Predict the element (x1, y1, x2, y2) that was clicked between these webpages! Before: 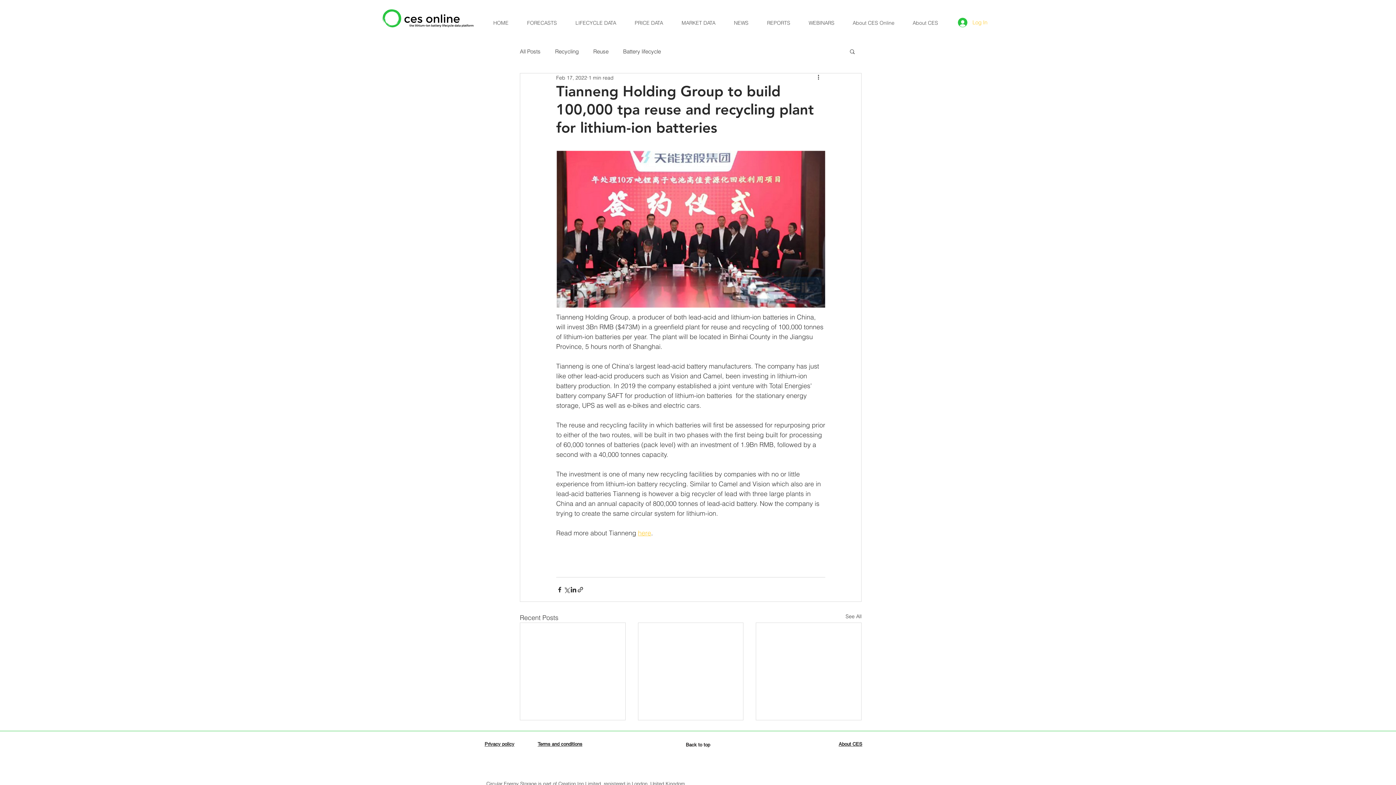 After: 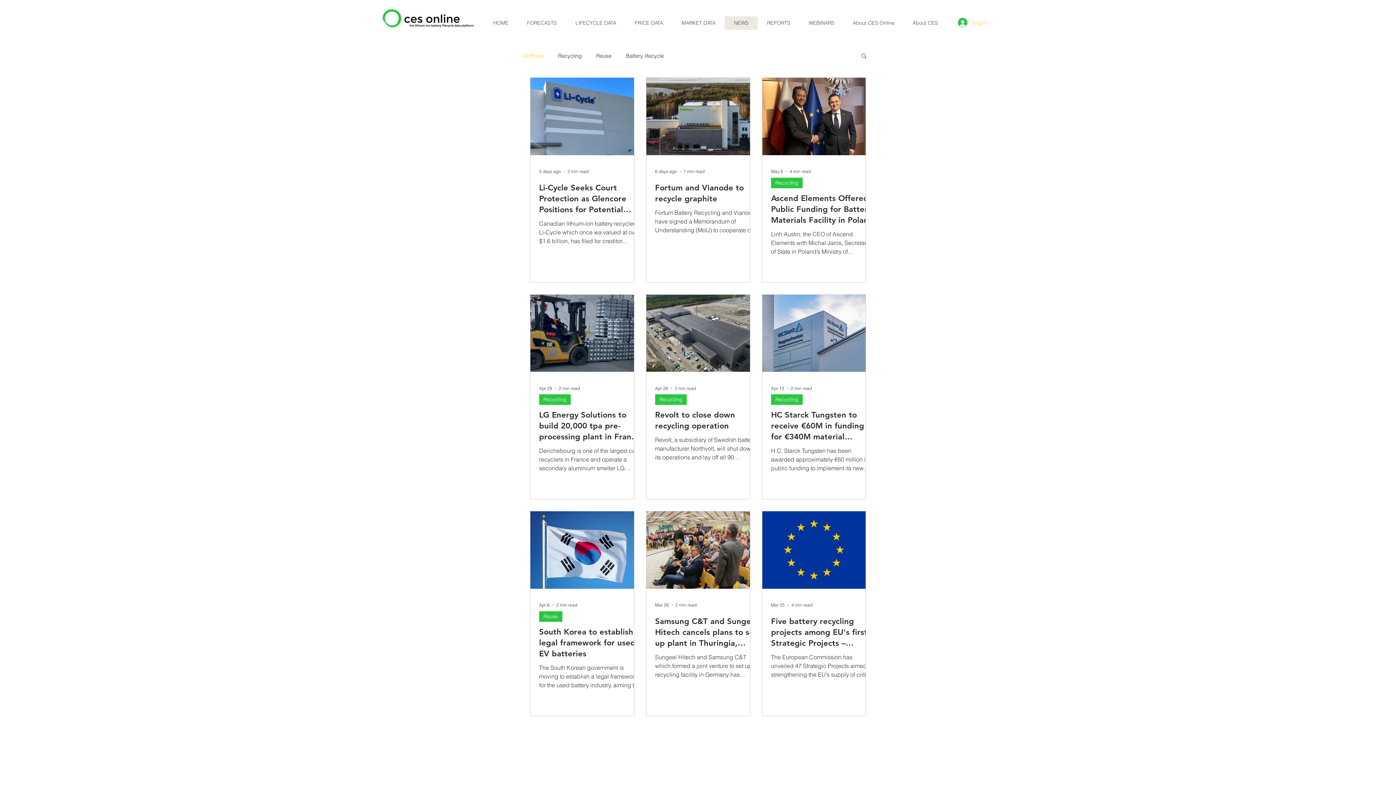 Action: bbox: (520, 47, 540, 55) label: All Posts